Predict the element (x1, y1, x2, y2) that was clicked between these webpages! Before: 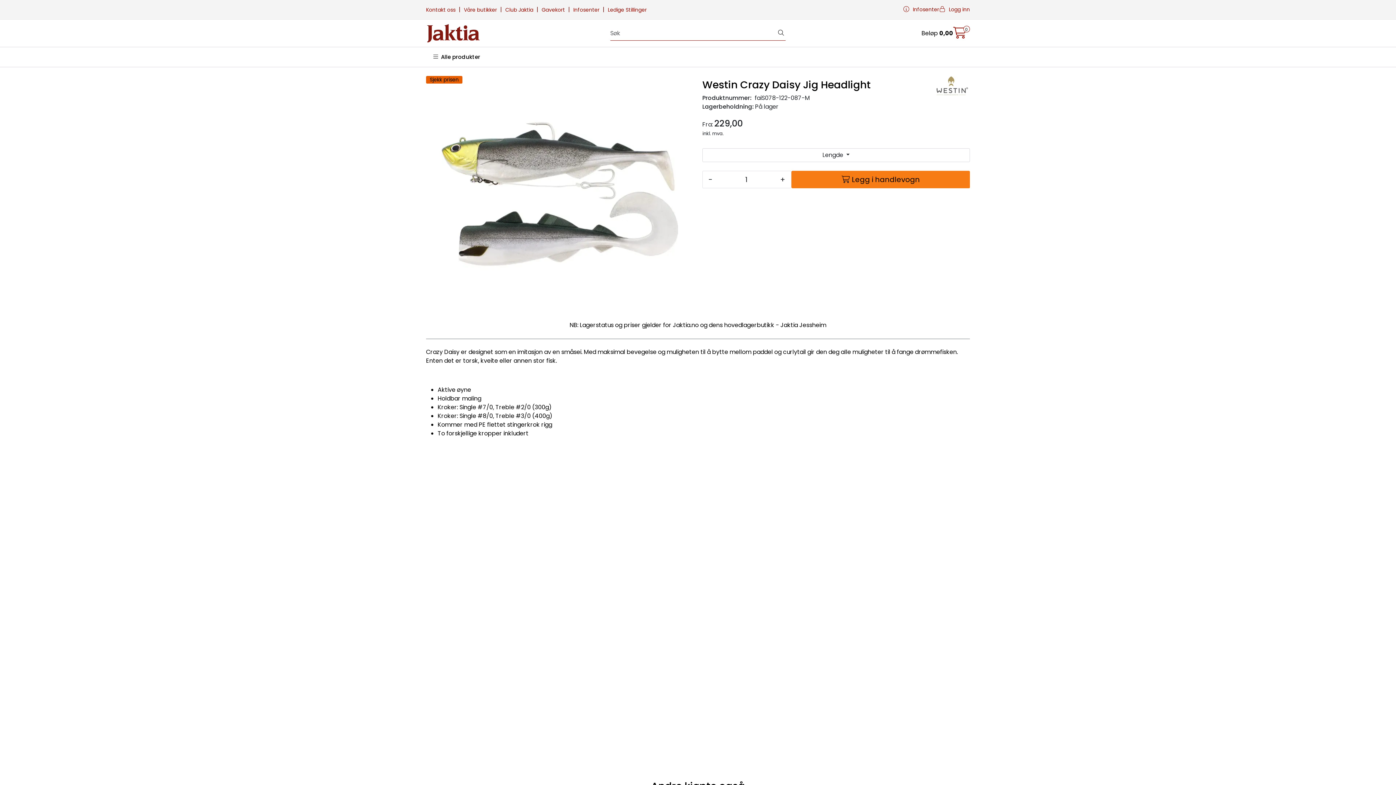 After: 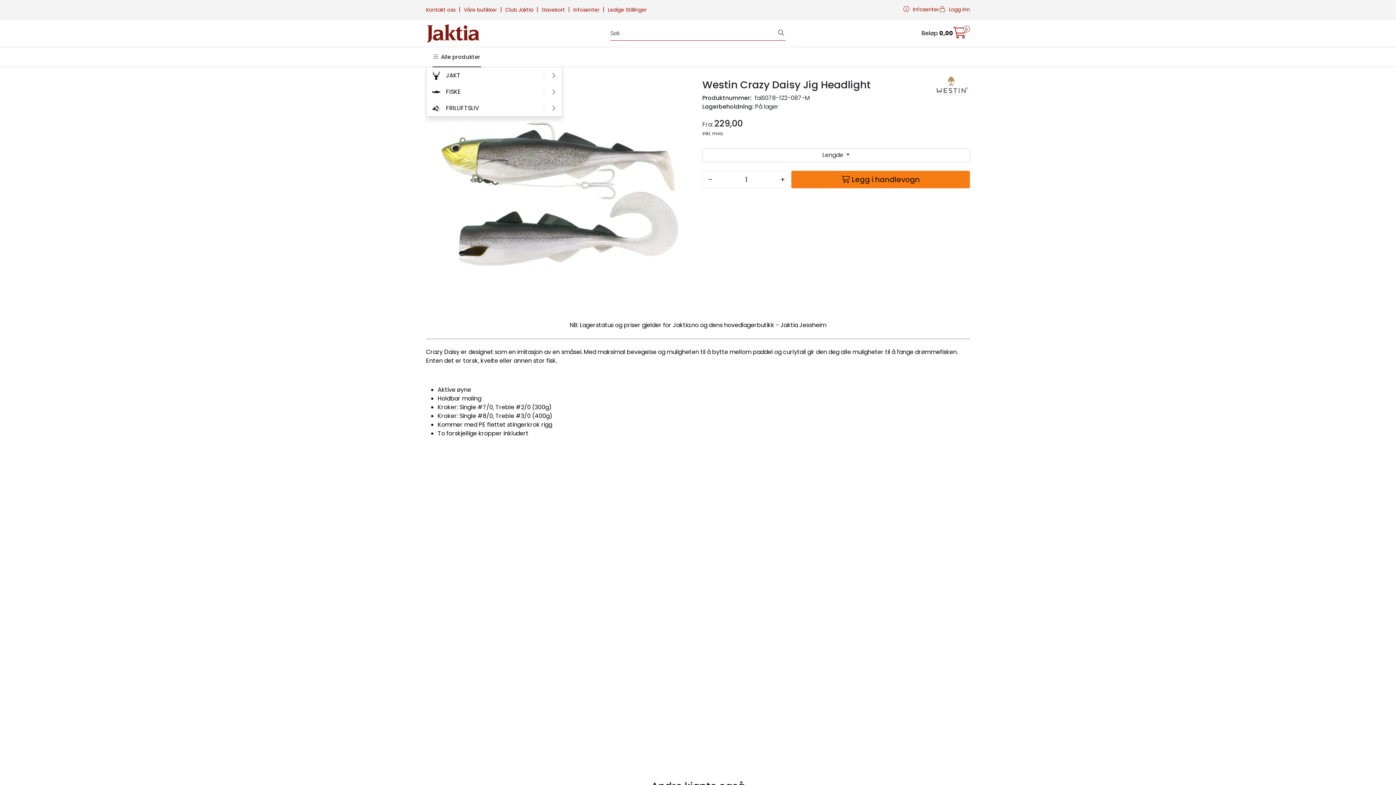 Action: label:   Alle produkter bbox: (426, 47, 487, 66)